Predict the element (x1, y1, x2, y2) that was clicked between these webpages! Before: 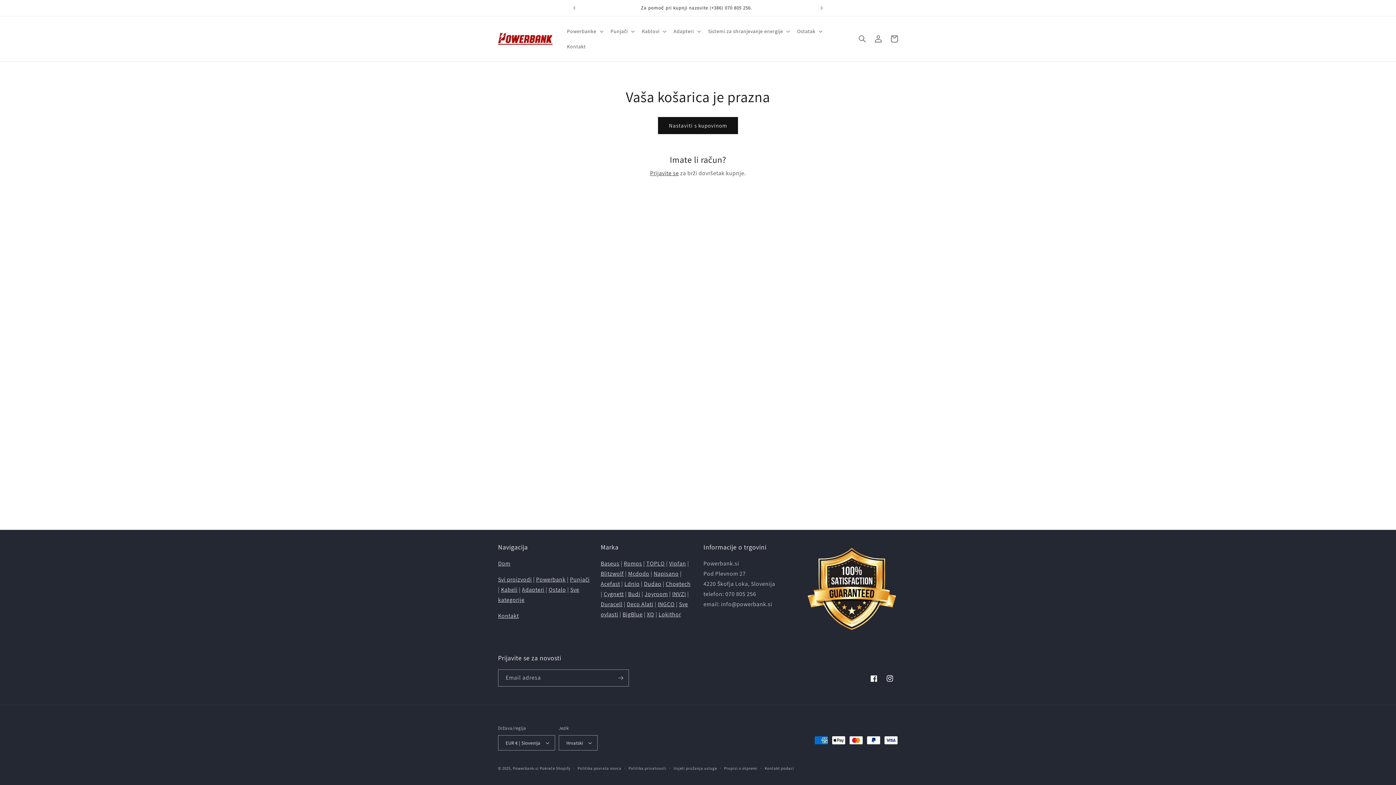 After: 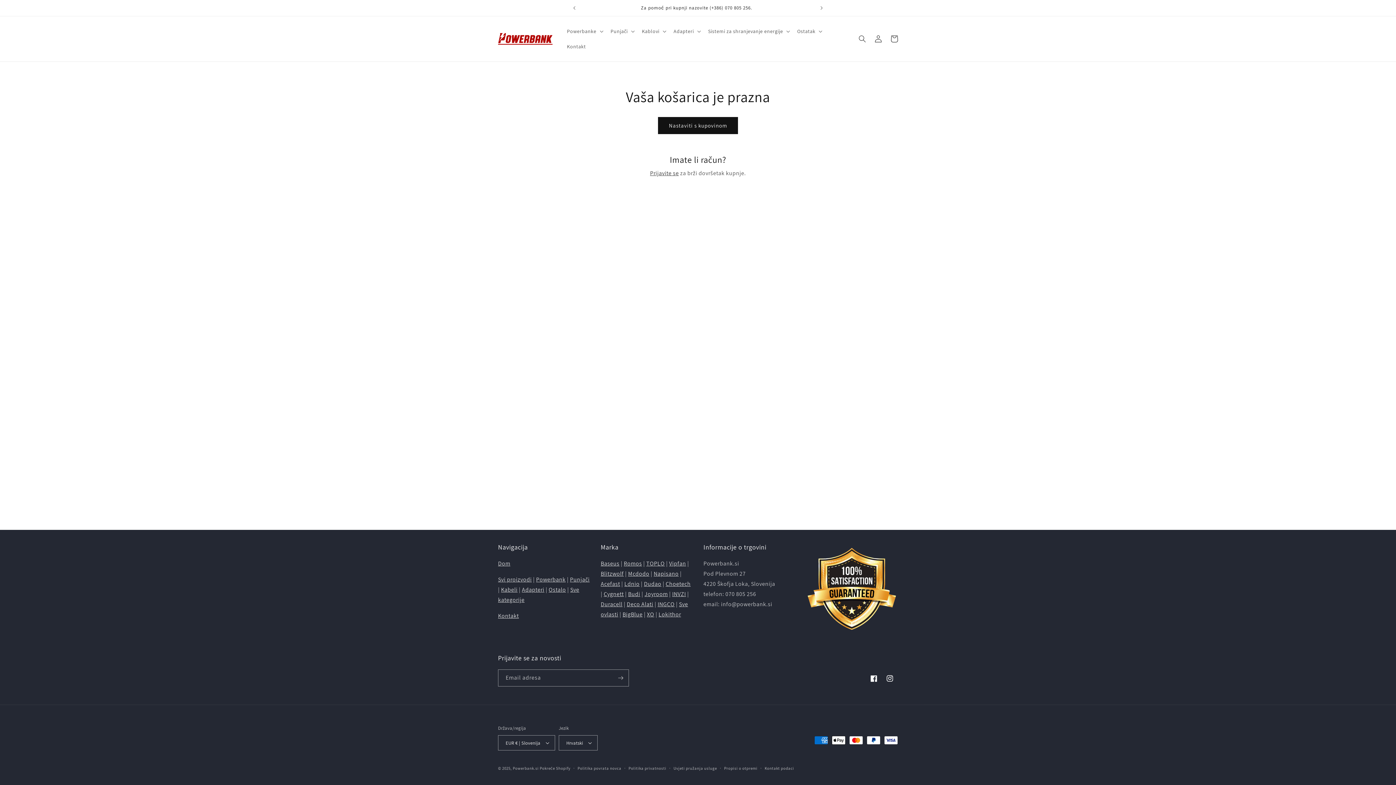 Action: label: Košara bbox: (886, 30, 902, 46)